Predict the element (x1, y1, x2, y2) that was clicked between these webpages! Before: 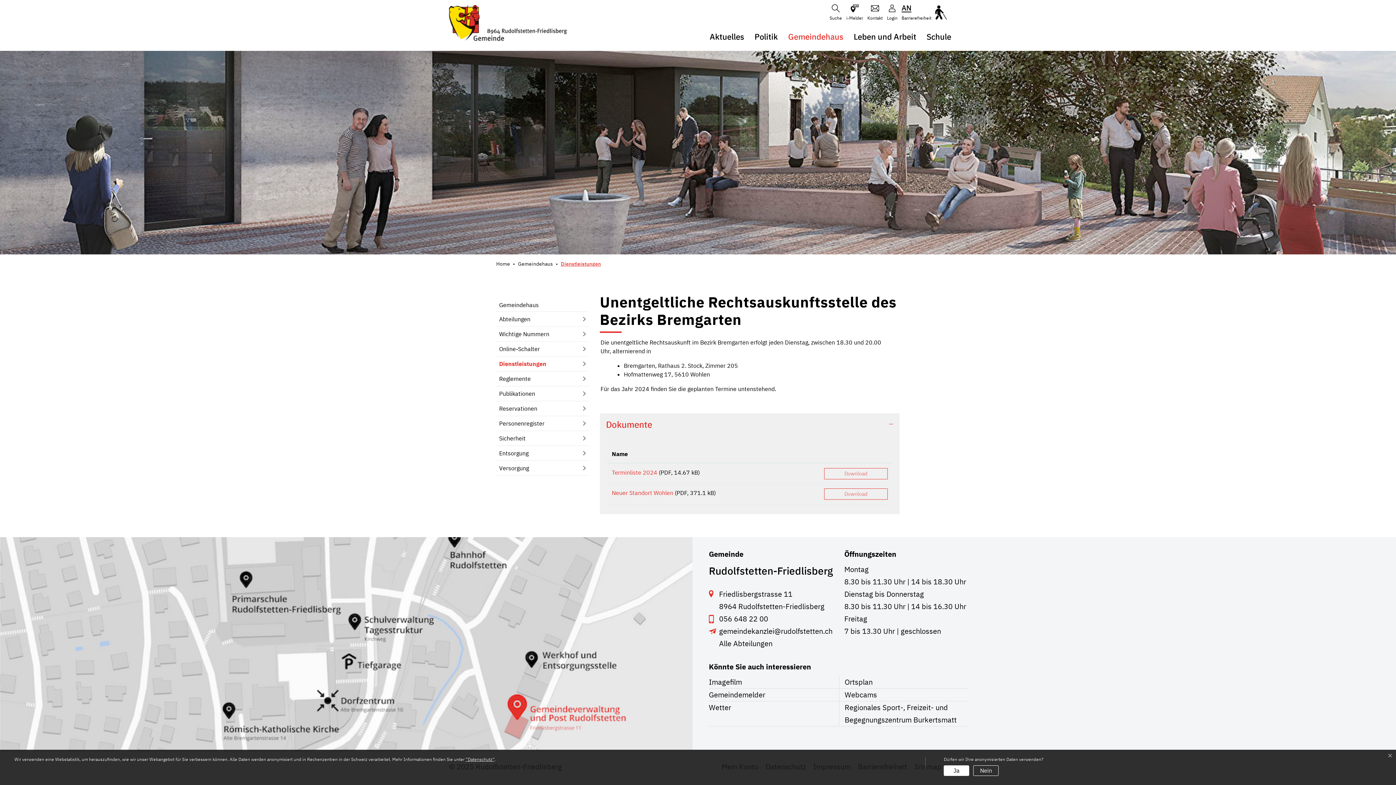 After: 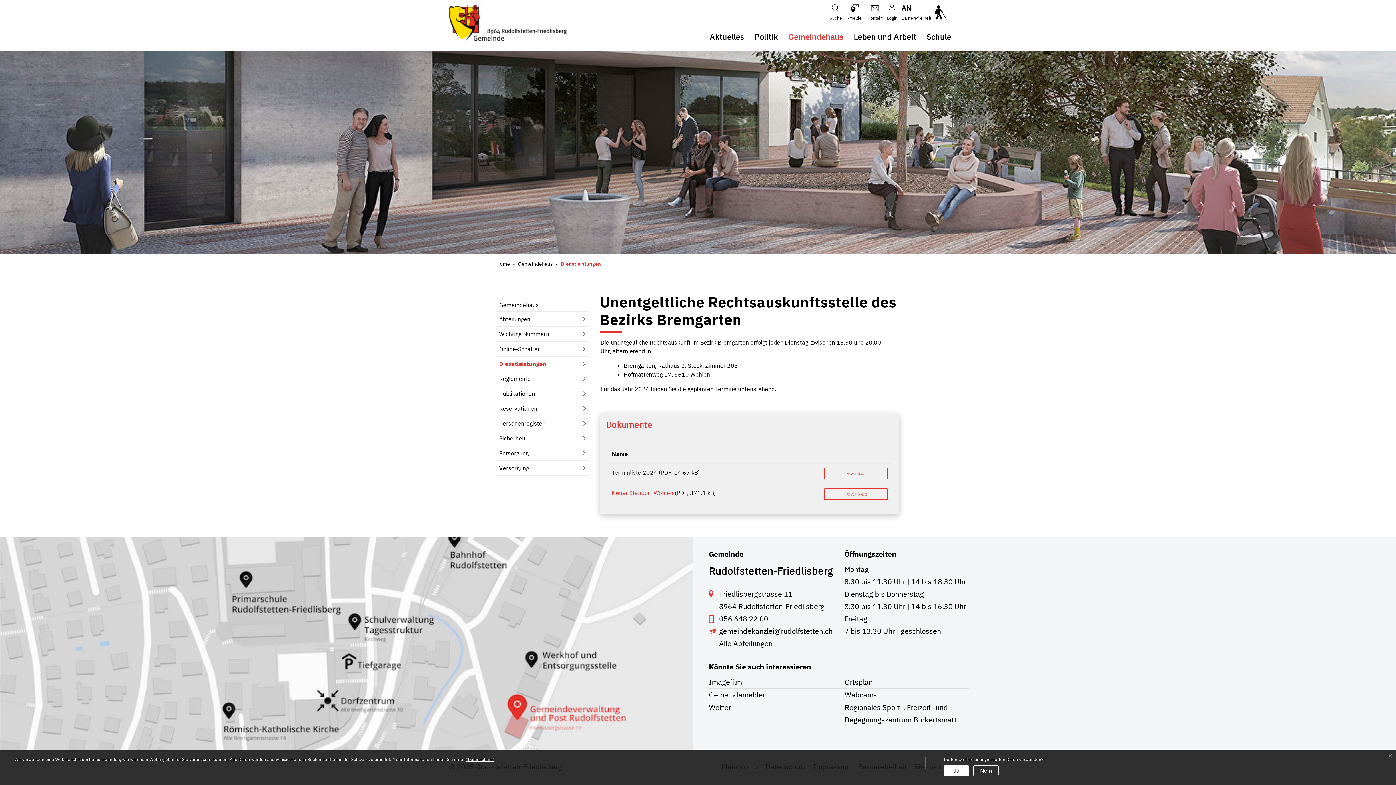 Action: label: Terminliste 2024 bbox: (612, 469, 657, 476)